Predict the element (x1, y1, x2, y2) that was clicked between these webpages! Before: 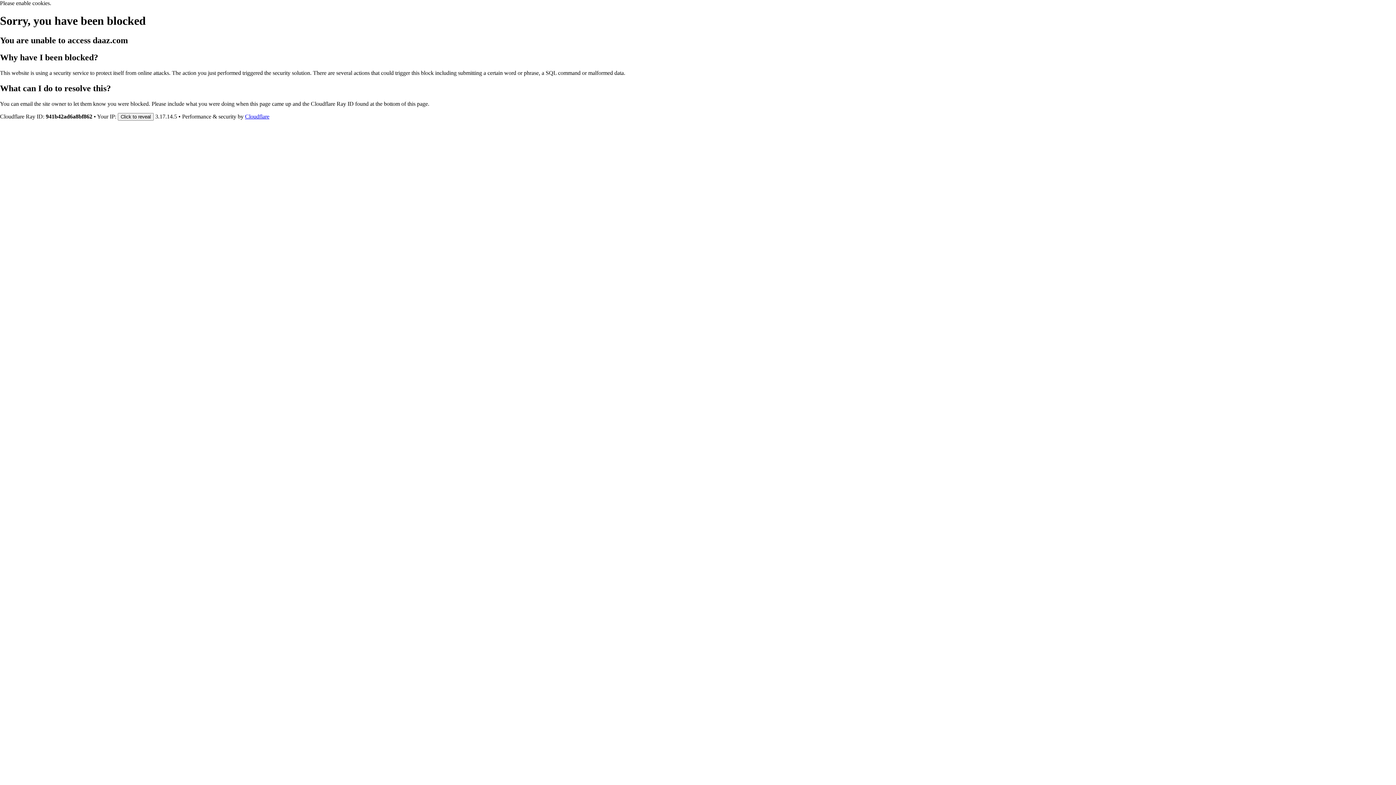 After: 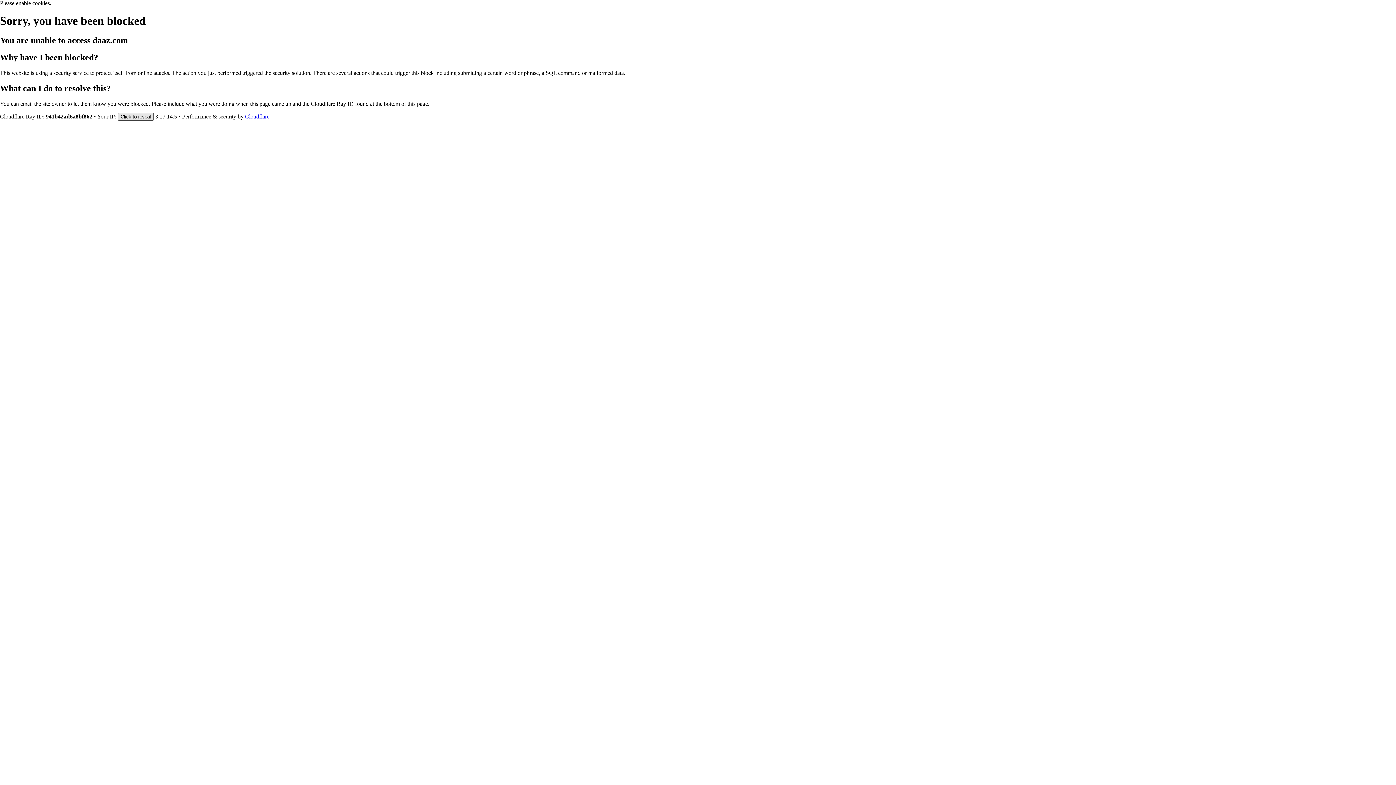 Action: label: Click to reveal bbox: (117, 112, 153, 120)